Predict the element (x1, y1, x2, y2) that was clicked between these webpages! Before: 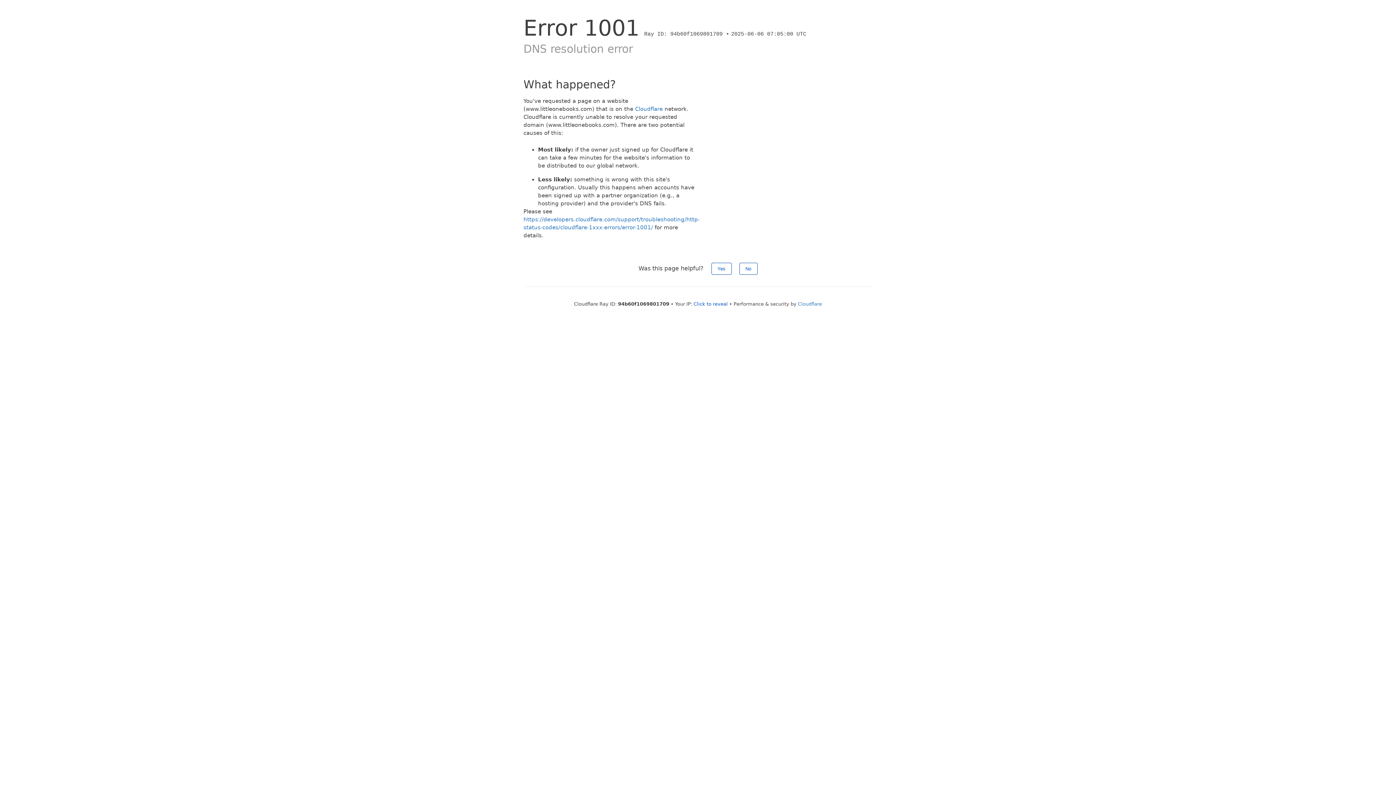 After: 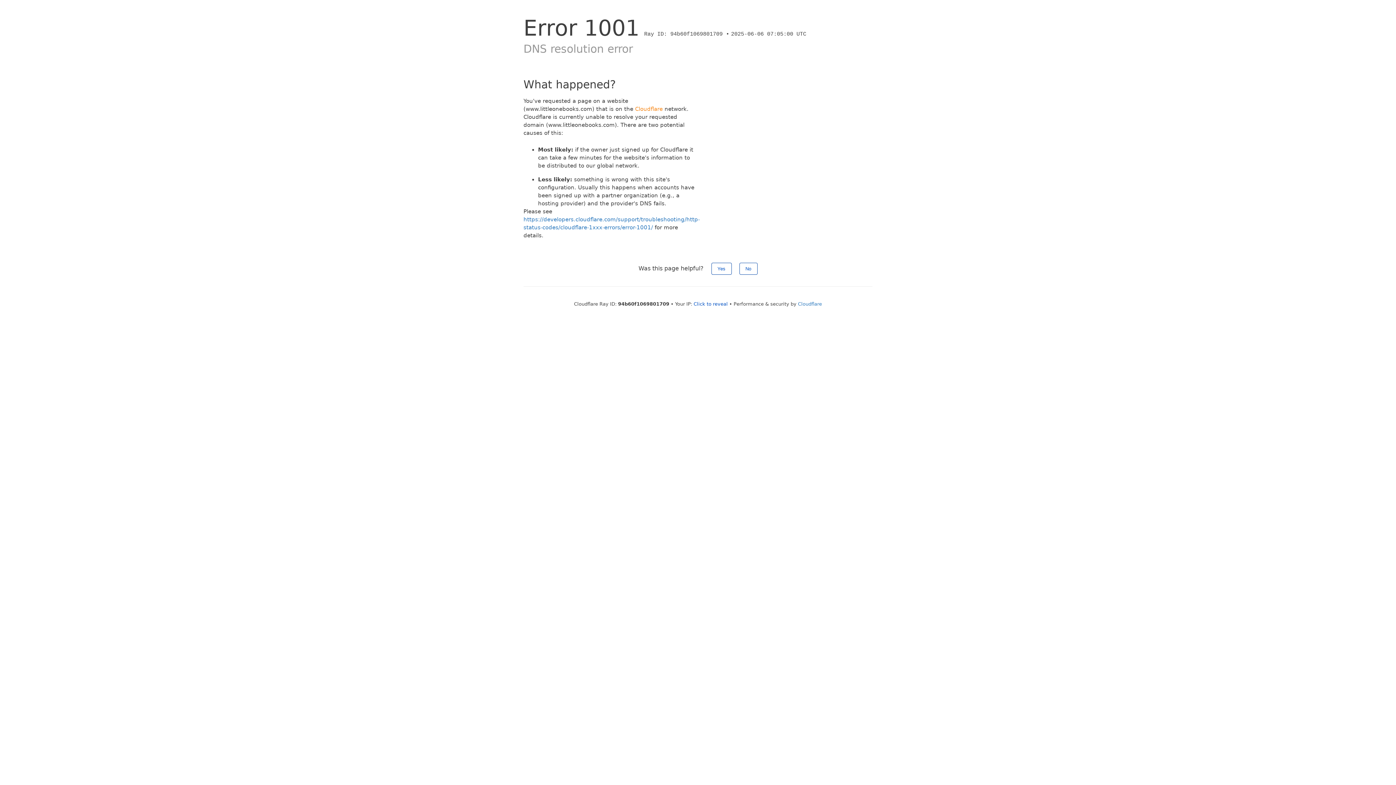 Action: bbox: (635, 105, 662, 112) label: Cloudflare